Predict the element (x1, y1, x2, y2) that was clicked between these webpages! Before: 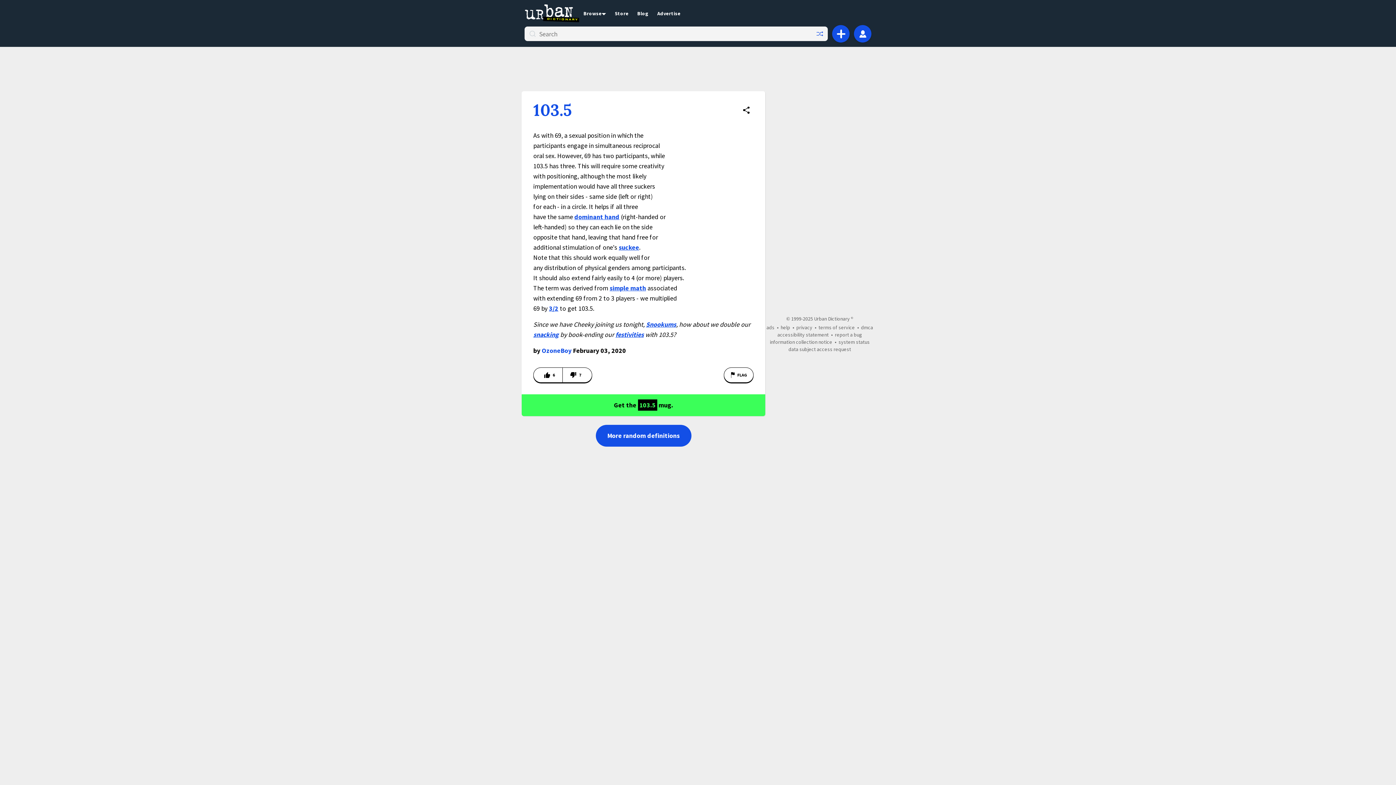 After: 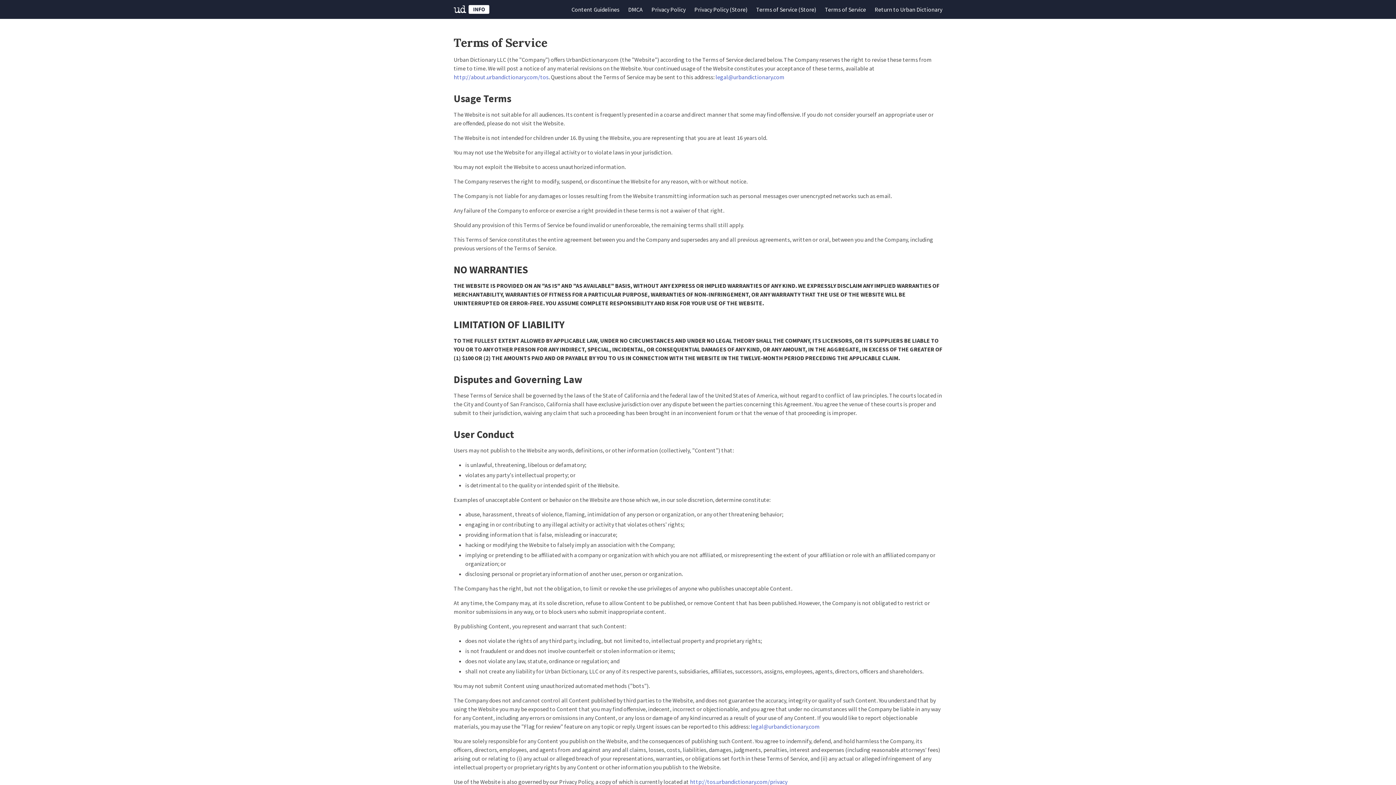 Action: label: terms of service bbox: (818, 324, 855, 330)